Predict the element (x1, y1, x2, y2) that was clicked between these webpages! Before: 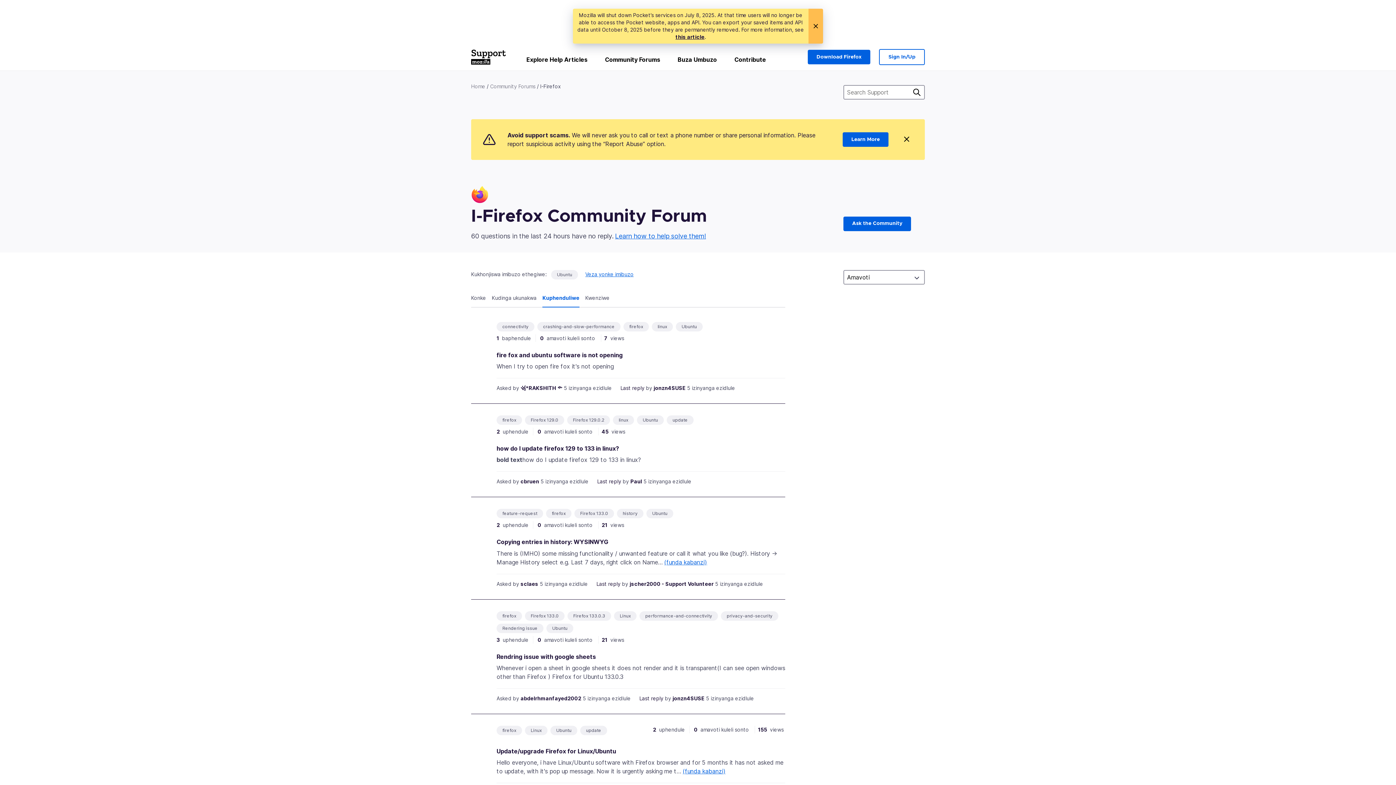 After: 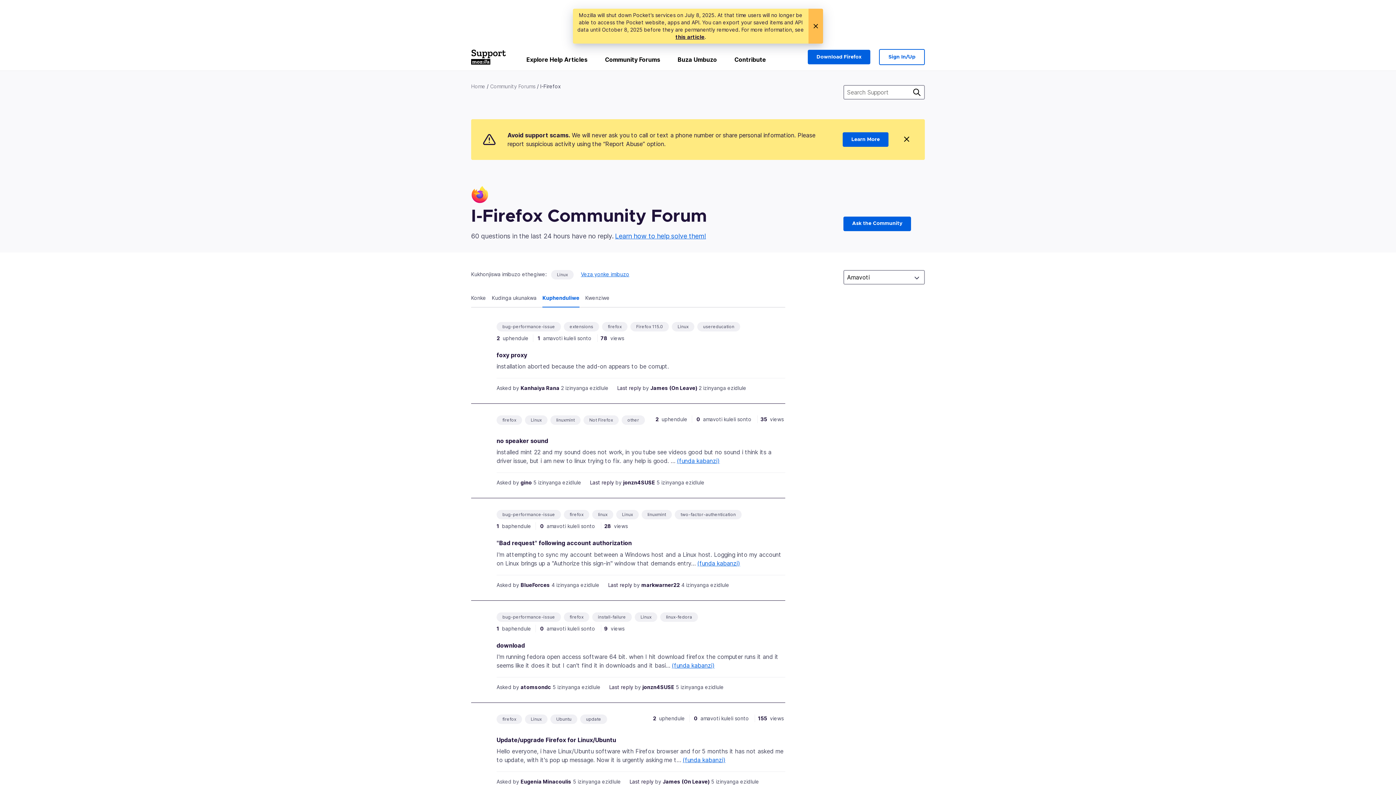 Action: label: Linux bbox: (620, 612, 630, 619)